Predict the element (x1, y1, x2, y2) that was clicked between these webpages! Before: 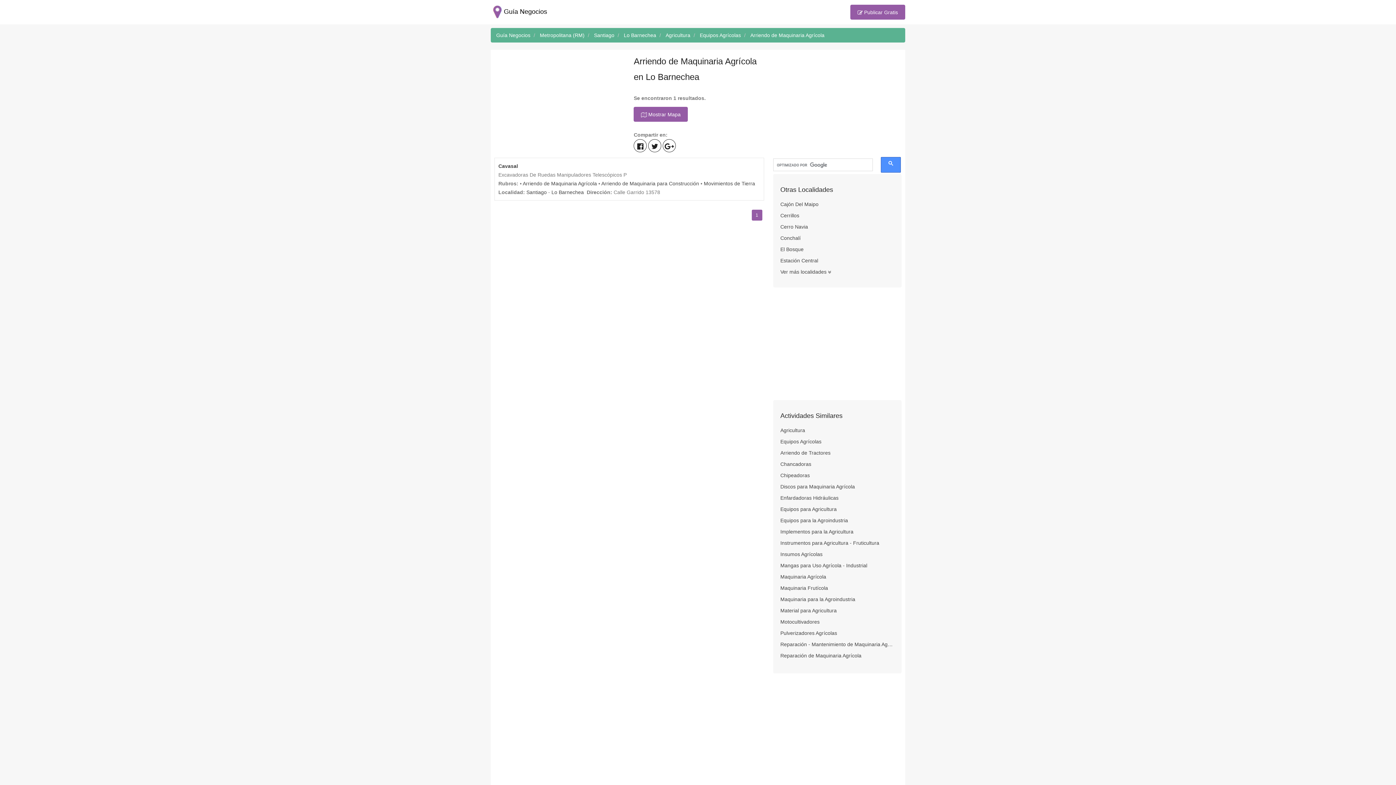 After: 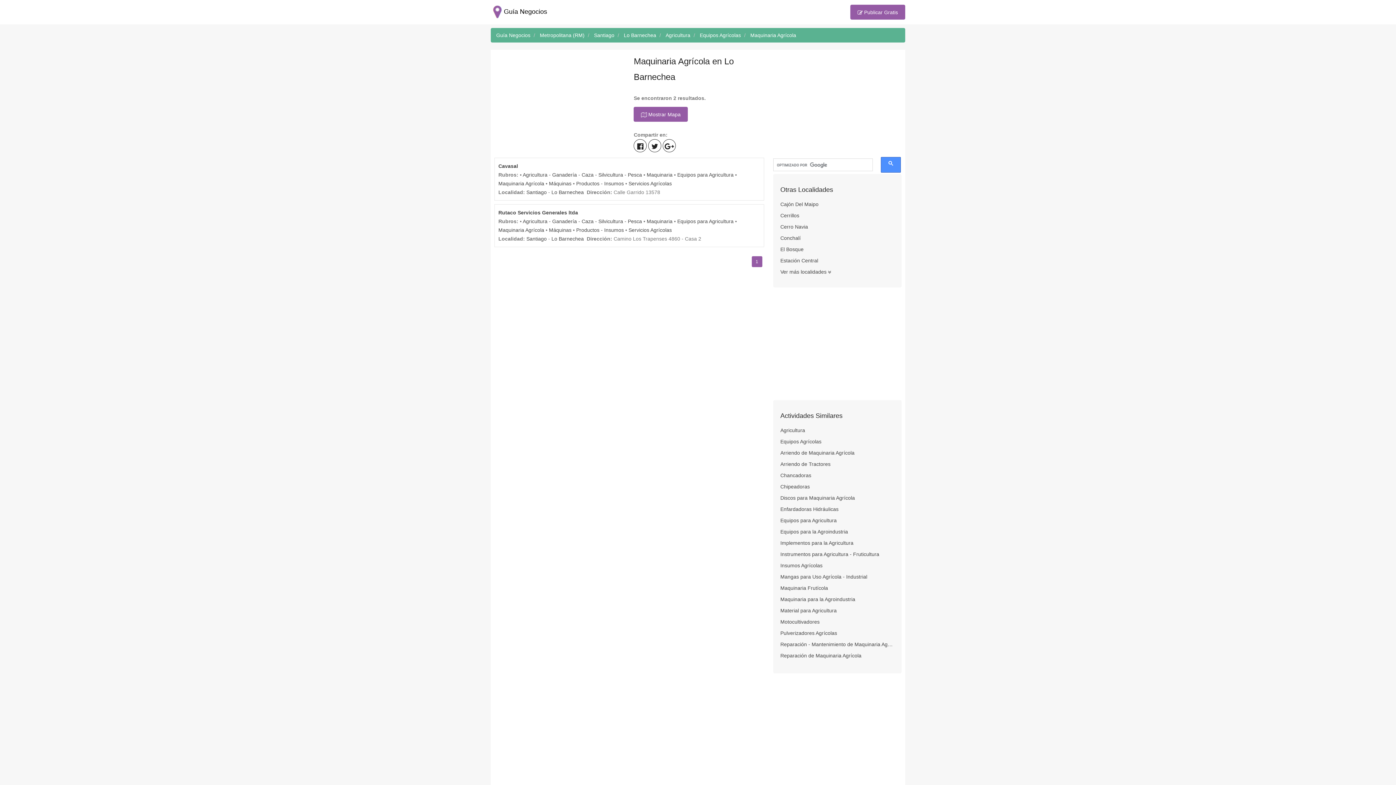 Action: label: Maquinaria Agrícola bbox: (780, 572, 894, 581)